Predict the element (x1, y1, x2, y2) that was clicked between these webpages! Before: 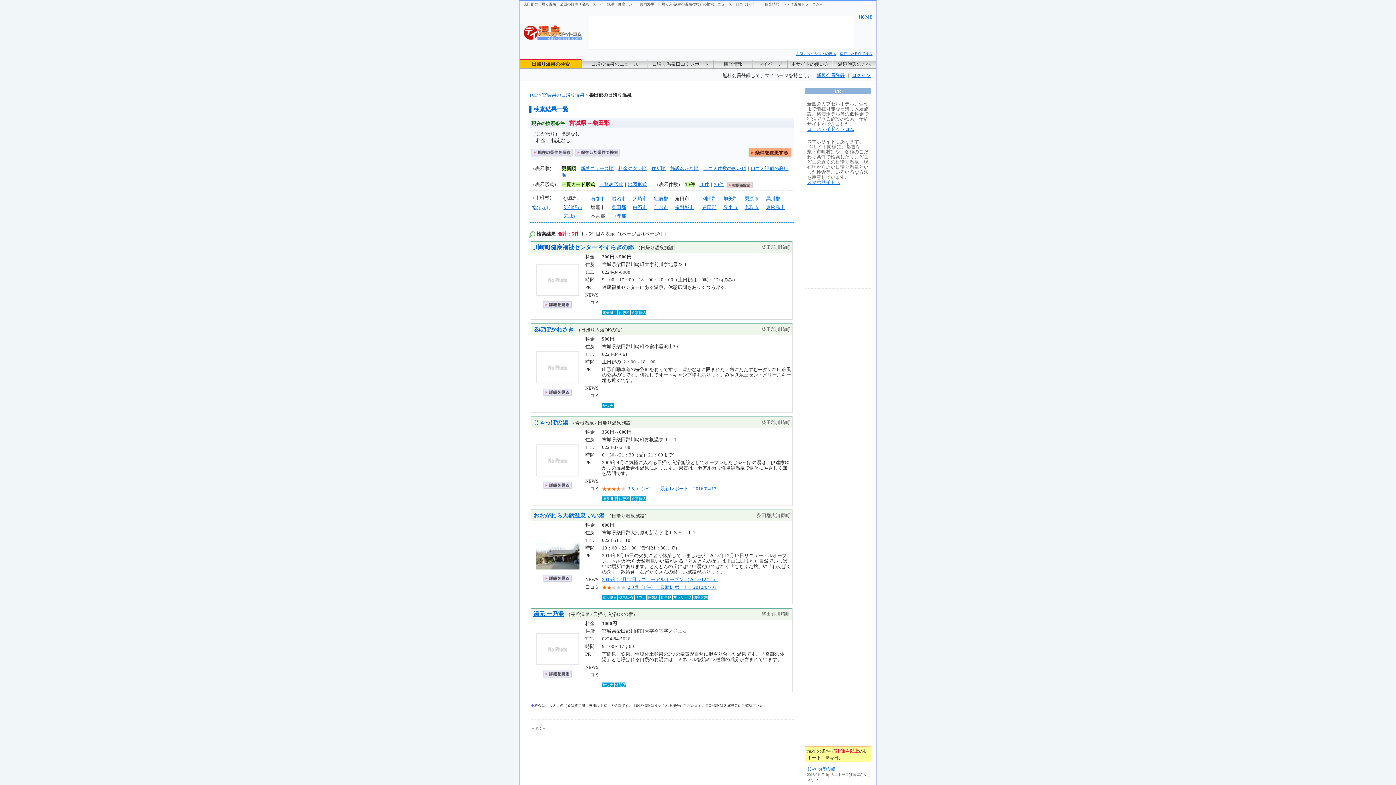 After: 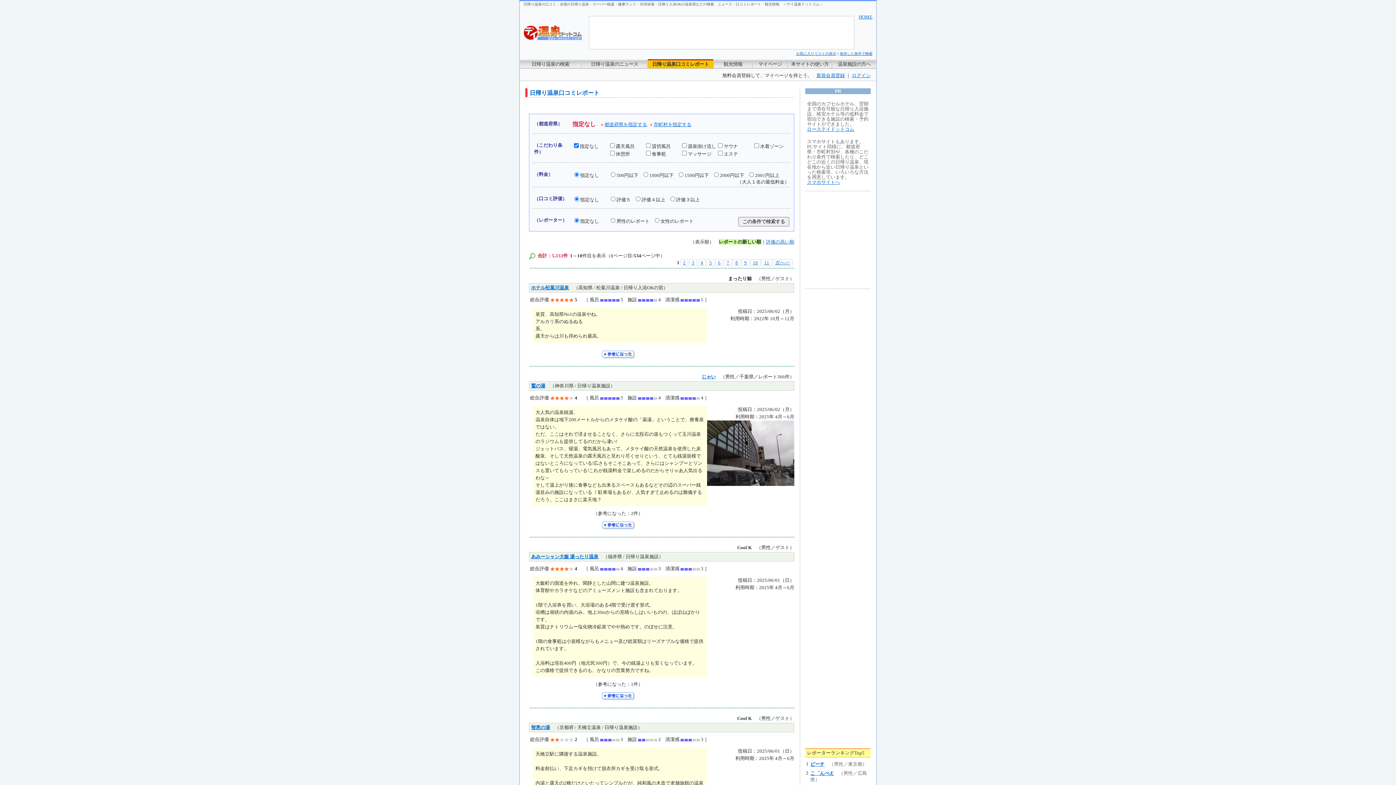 Action: bbox: (648, 60, 713, 68) label: 日帰り温泉口コミレポート